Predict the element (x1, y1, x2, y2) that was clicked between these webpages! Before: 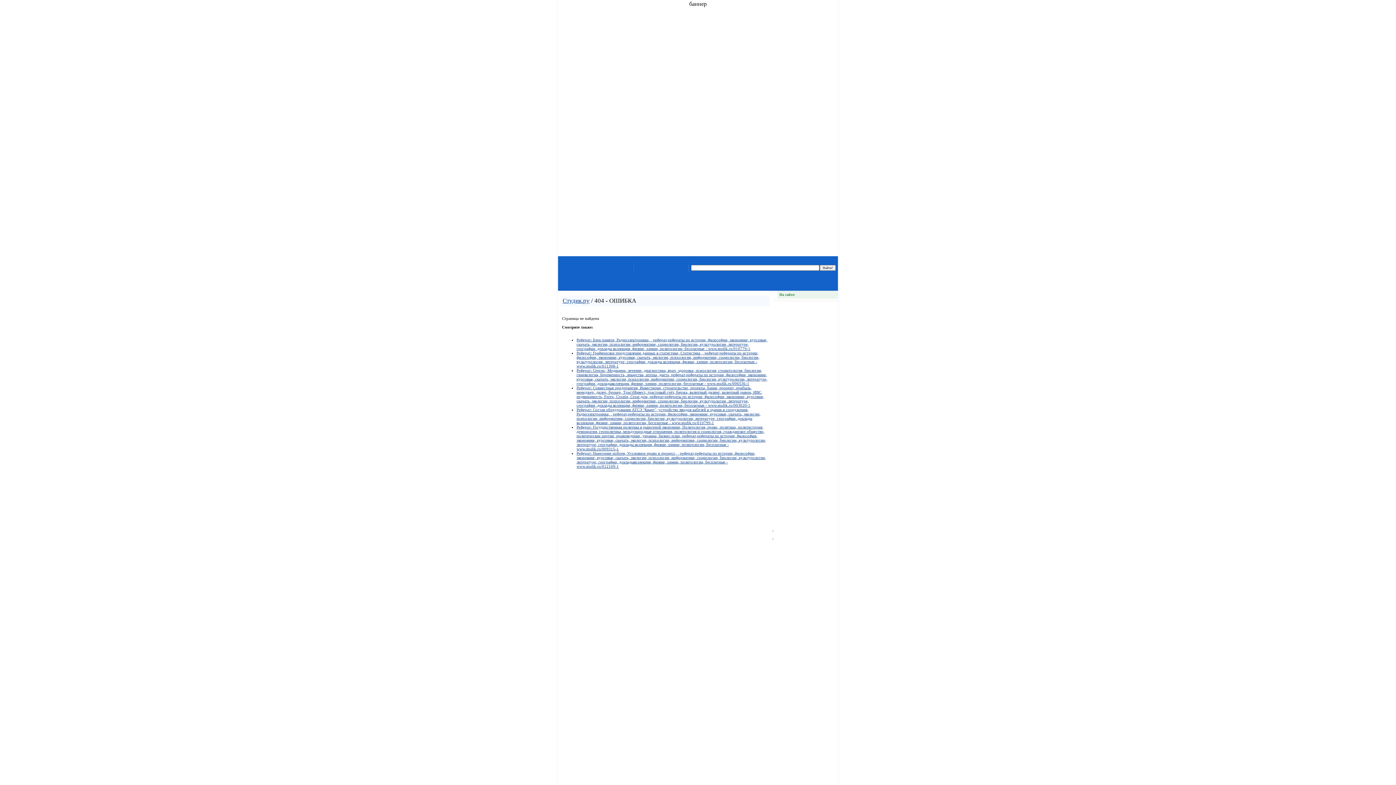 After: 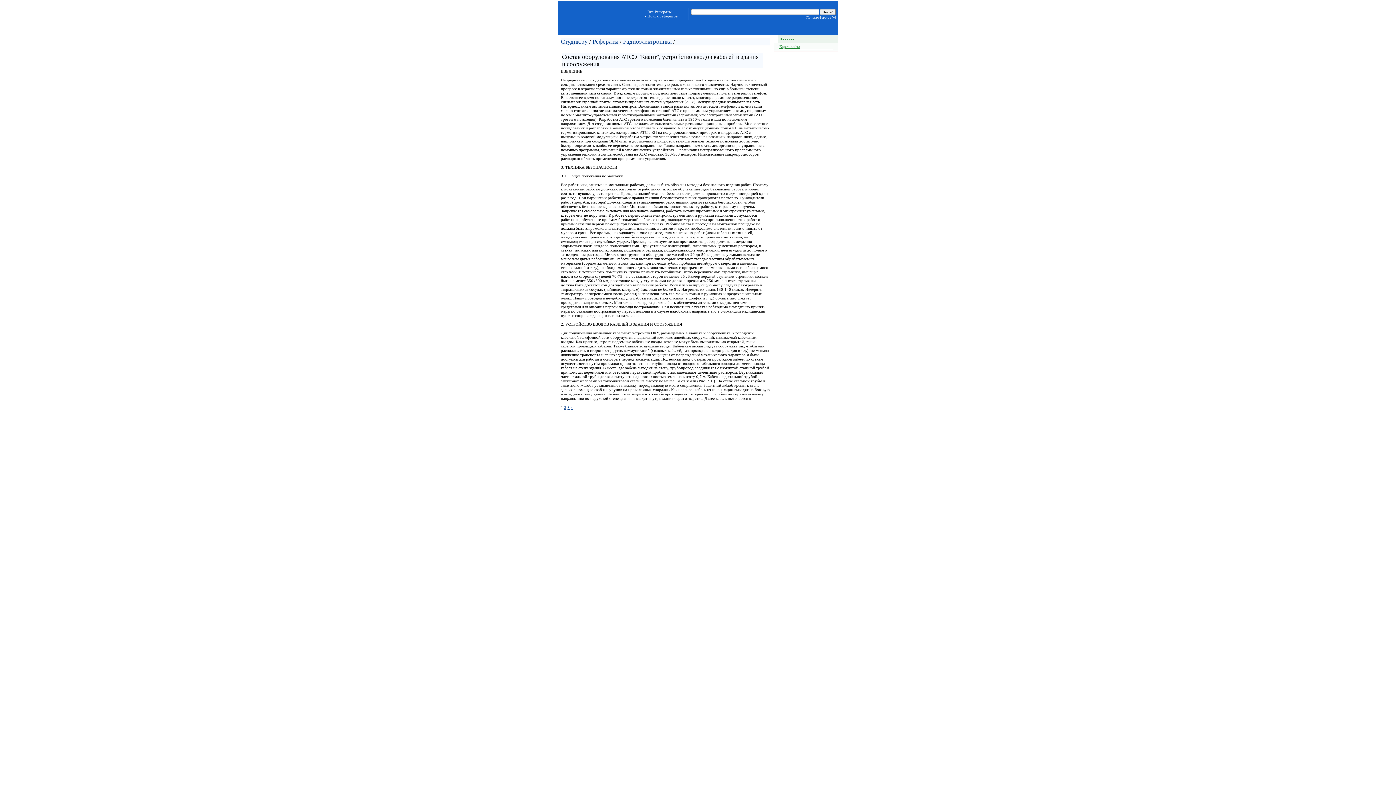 Action: bbox: (576, 407, 760, 425) label: Реферат: Состав оборудования АТСЭ "Квант", устройство вводов кабелей в здания и сооружения, Радиоэлектроника, , реферат,рефераты по истории, философии, экономике, курсовые, скачать, экологии, психологии, информатике, социологии, биологии, культурологии, литературе, географии, доклады коллекция, физике, химии, политологии, бесплатные - www.studik.ru/010799-1